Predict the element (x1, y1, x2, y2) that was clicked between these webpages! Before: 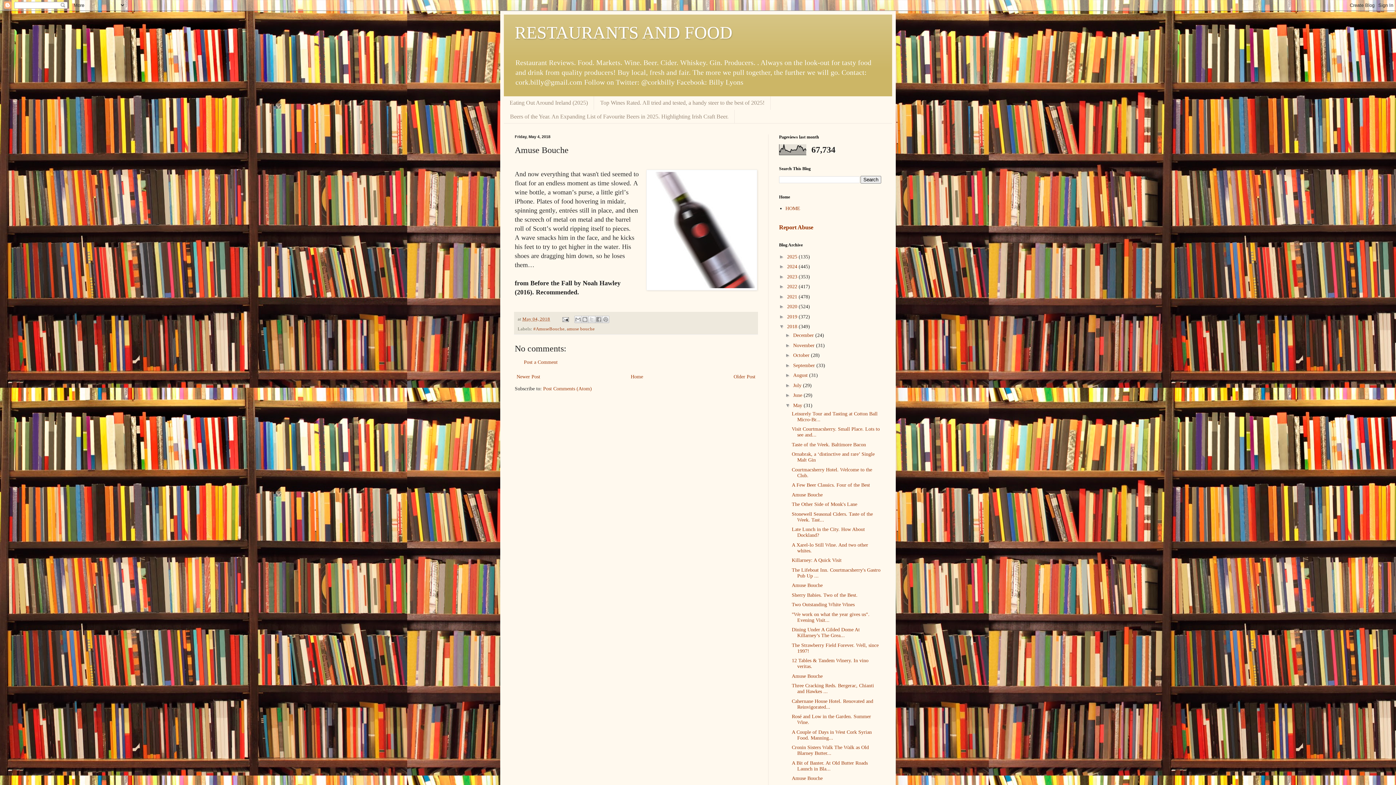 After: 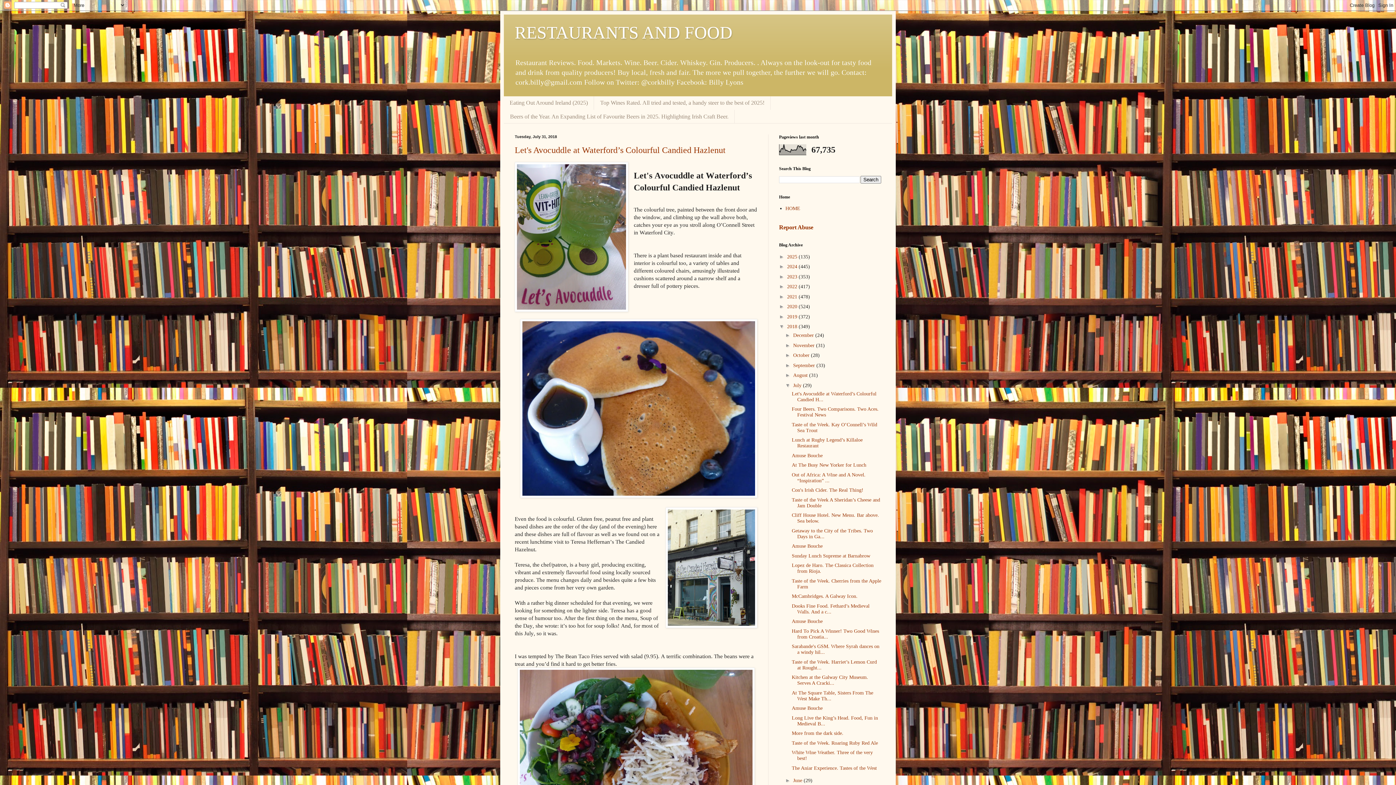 Action: bbox: (793, 382, 803, 388) label: July 